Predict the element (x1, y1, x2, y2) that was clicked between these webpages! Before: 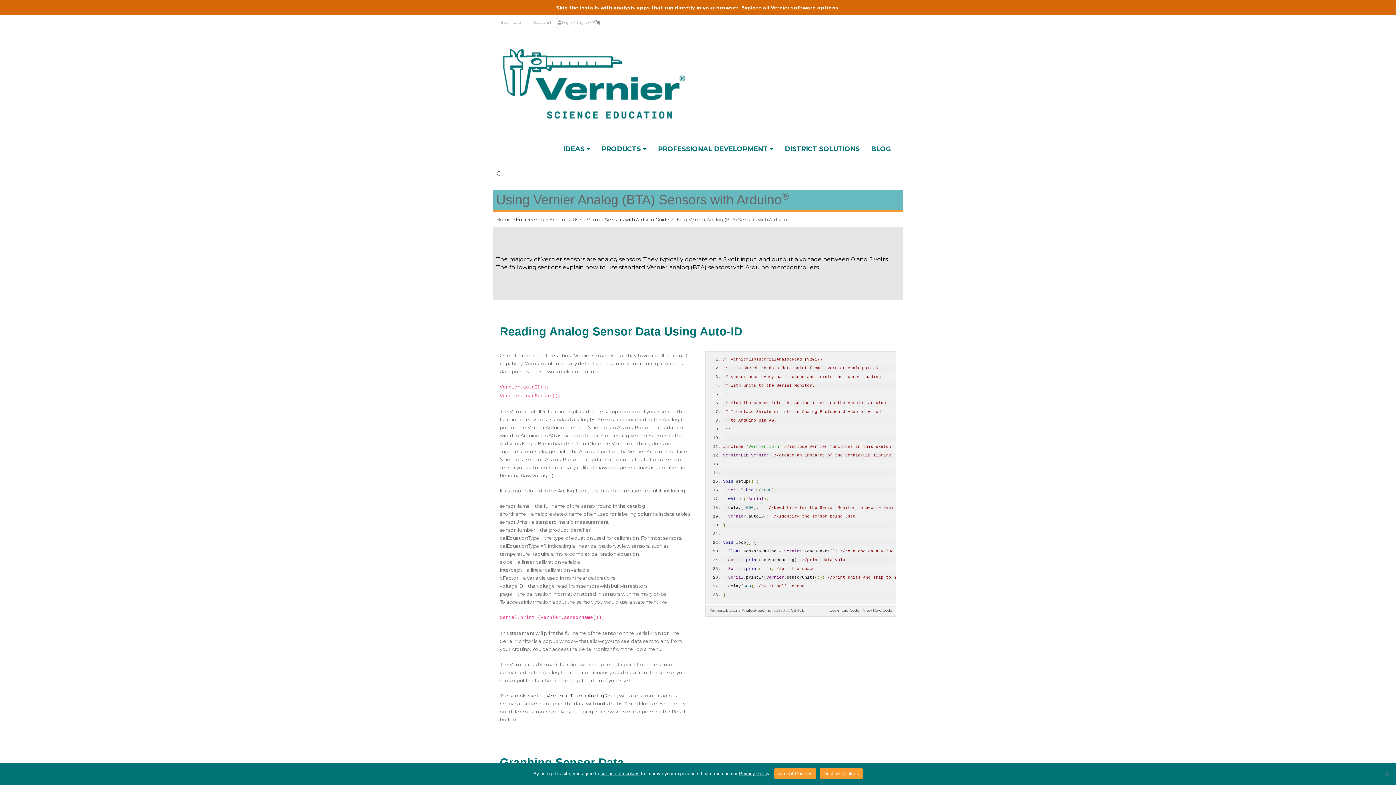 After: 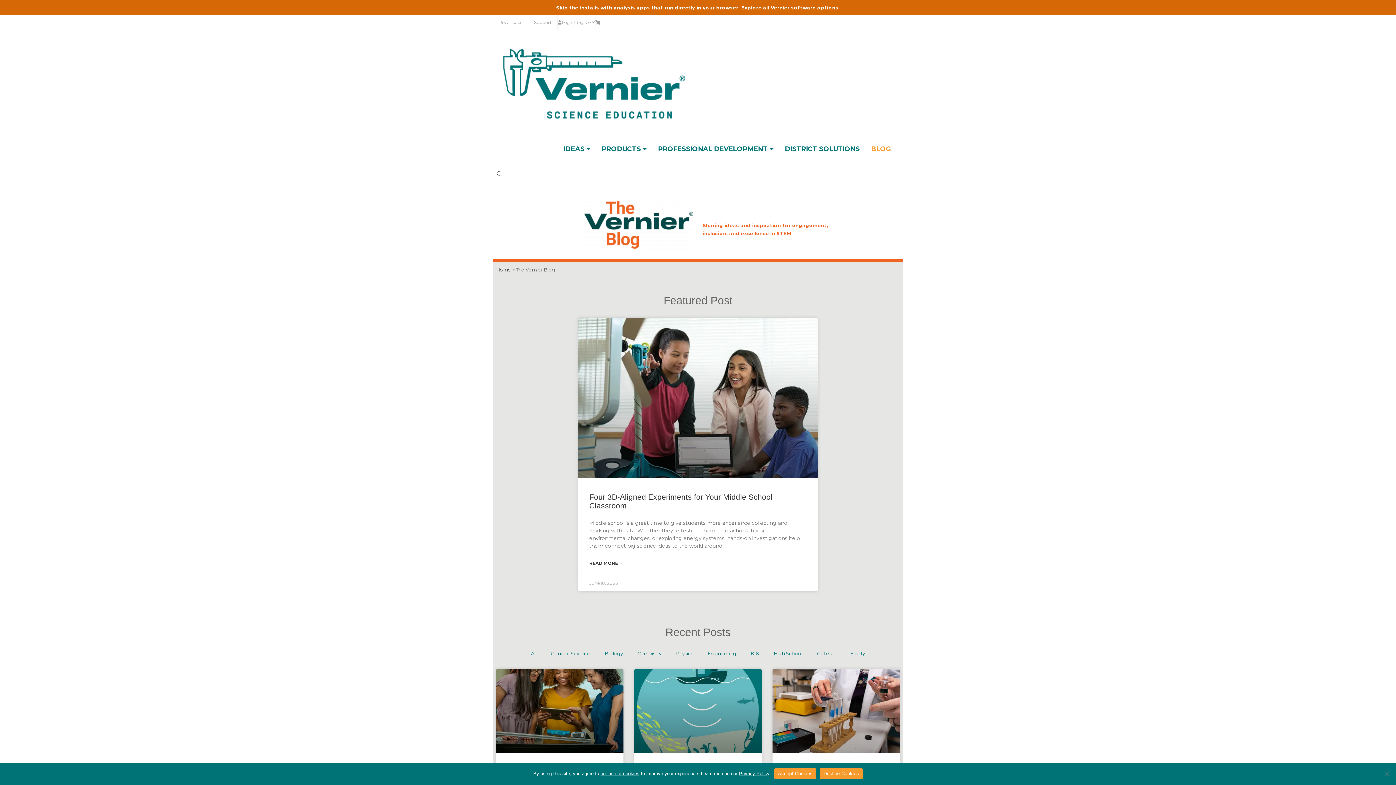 Action: label: BLOG bbox: (866, 139, 896, 158)